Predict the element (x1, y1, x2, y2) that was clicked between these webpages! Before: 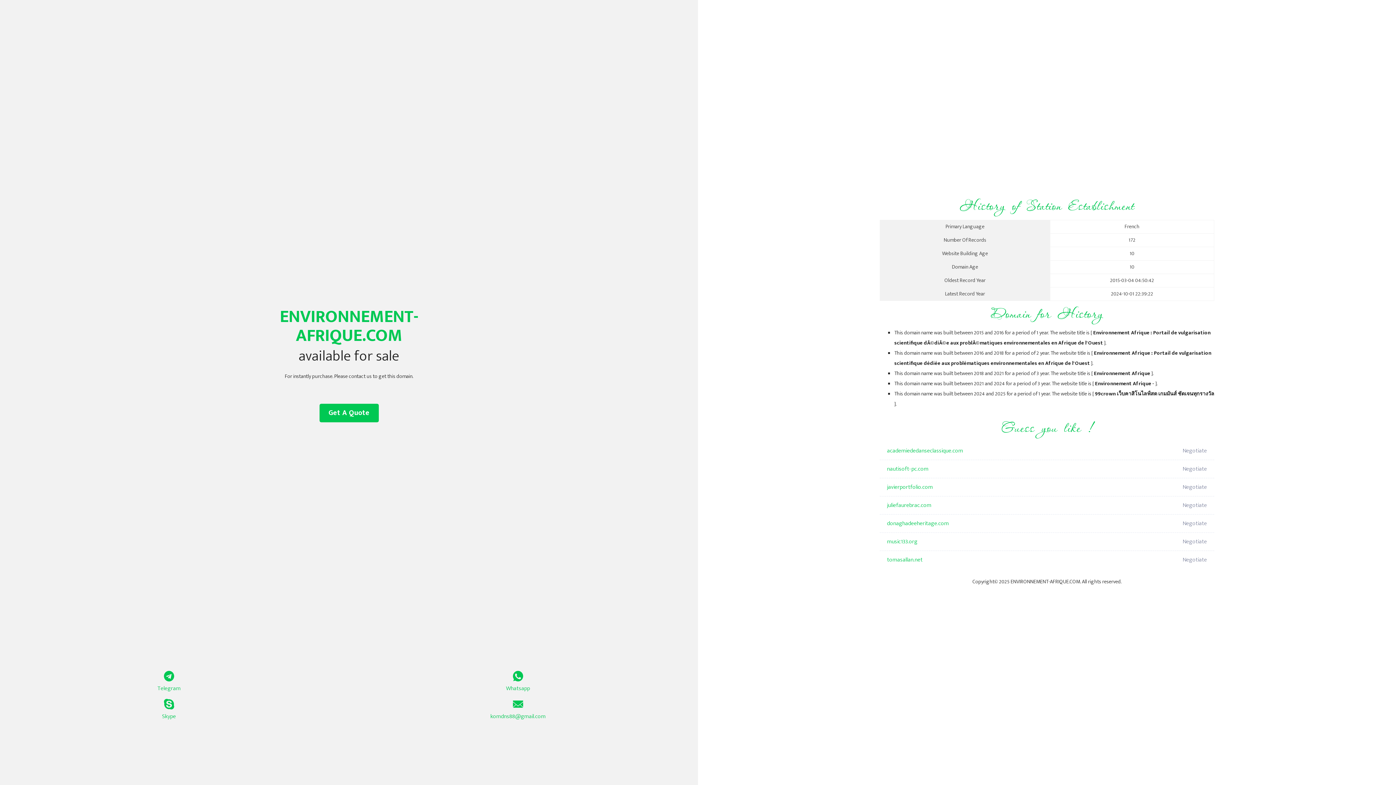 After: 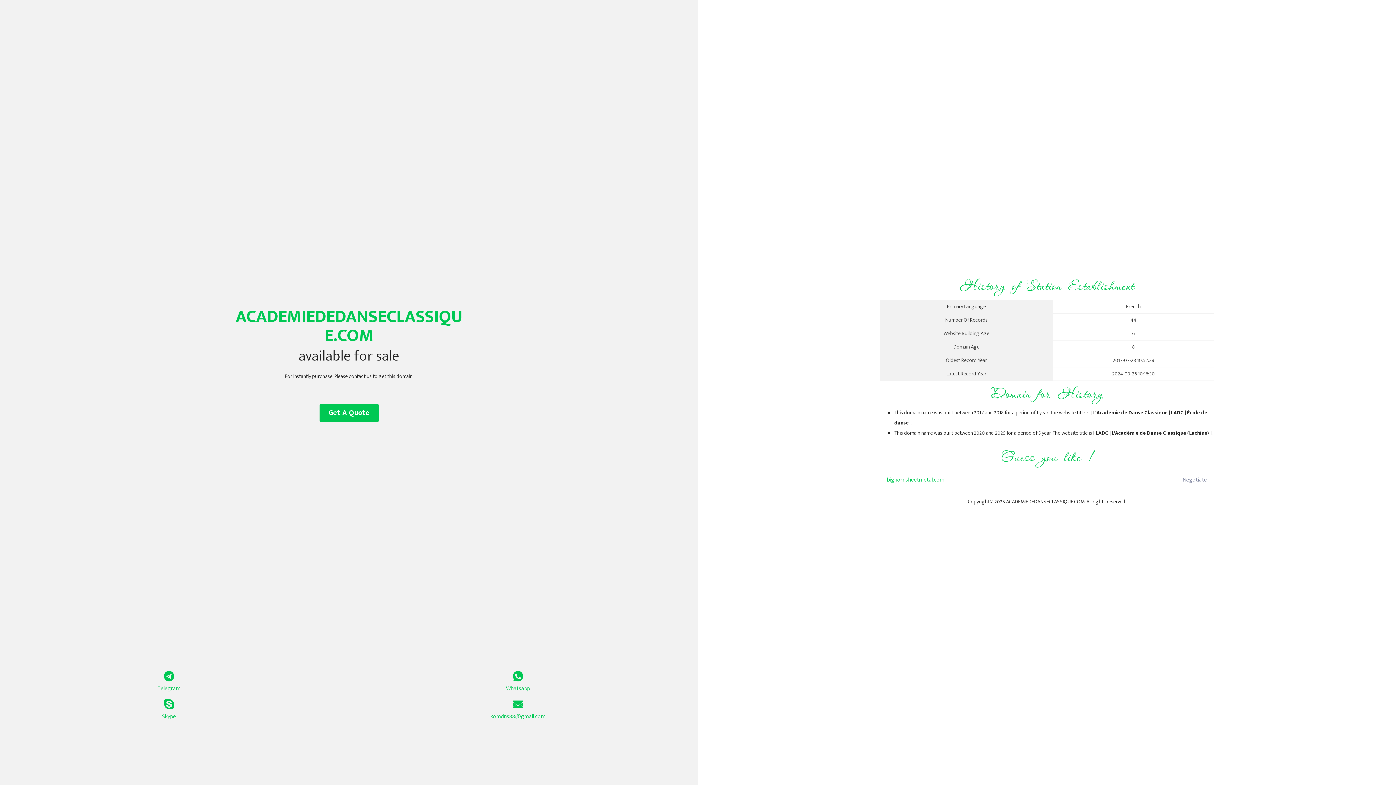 Action: bbox: (887, 442, 1098, 460) label: academiededanseclassique.com